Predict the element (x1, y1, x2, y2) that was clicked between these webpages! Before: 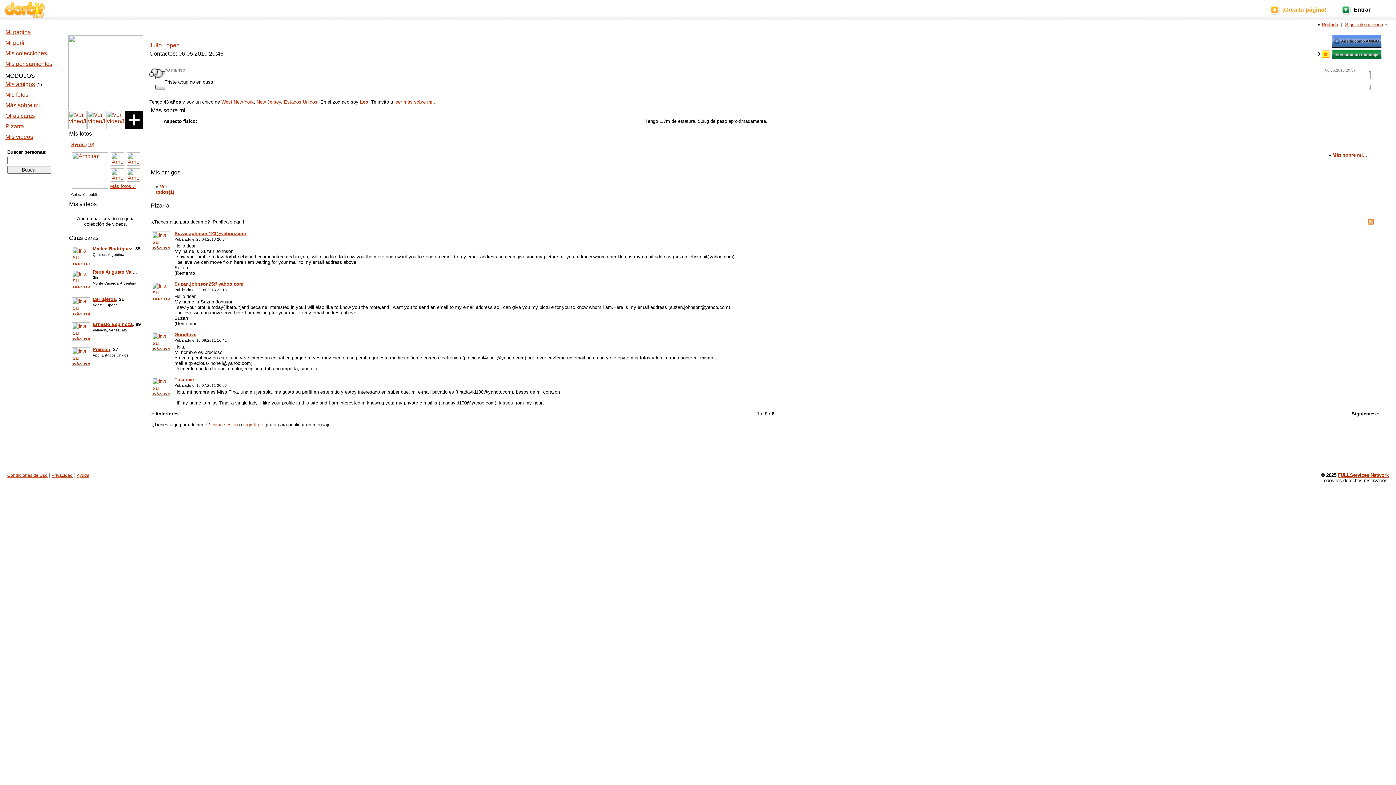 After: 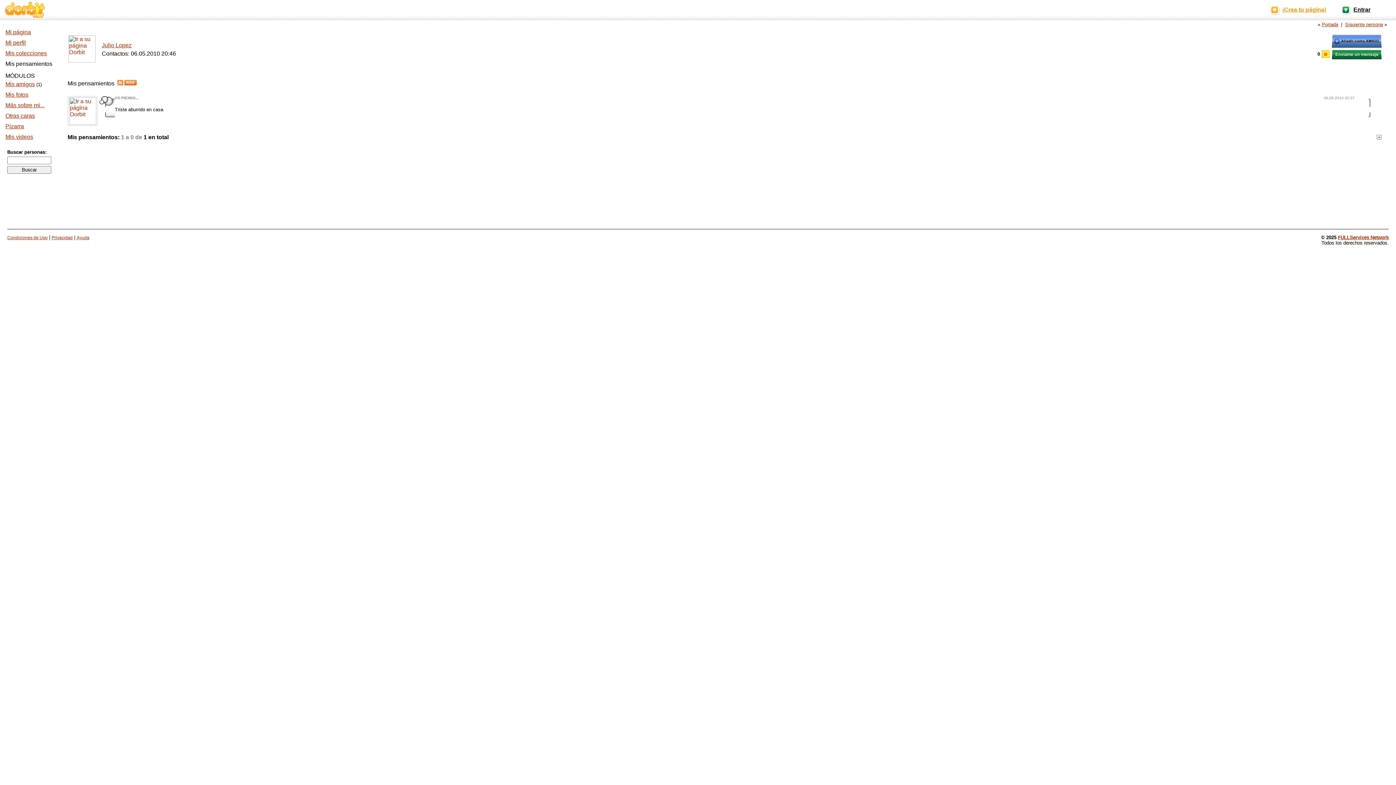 Action: label: Mis pensamientos bbox: (5, 60, 52, 66)